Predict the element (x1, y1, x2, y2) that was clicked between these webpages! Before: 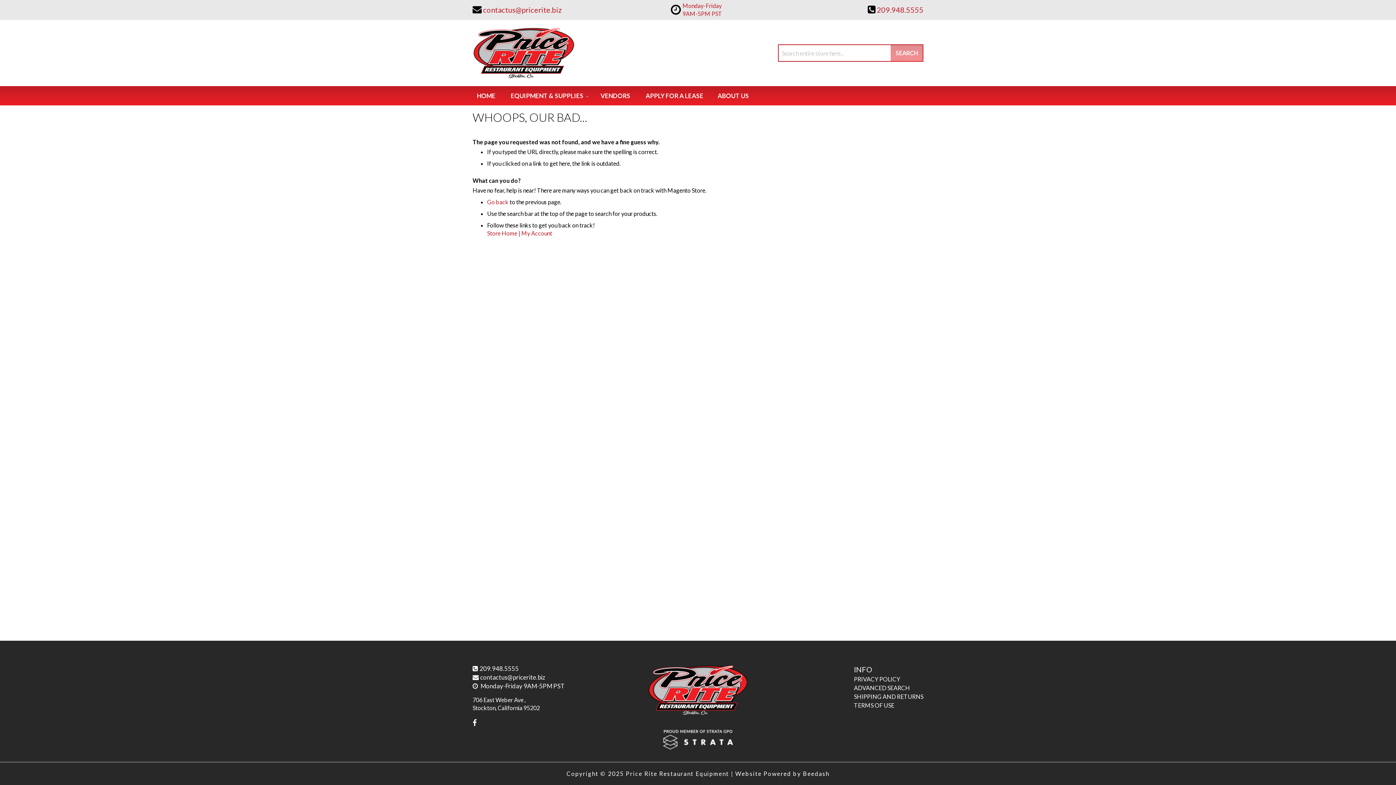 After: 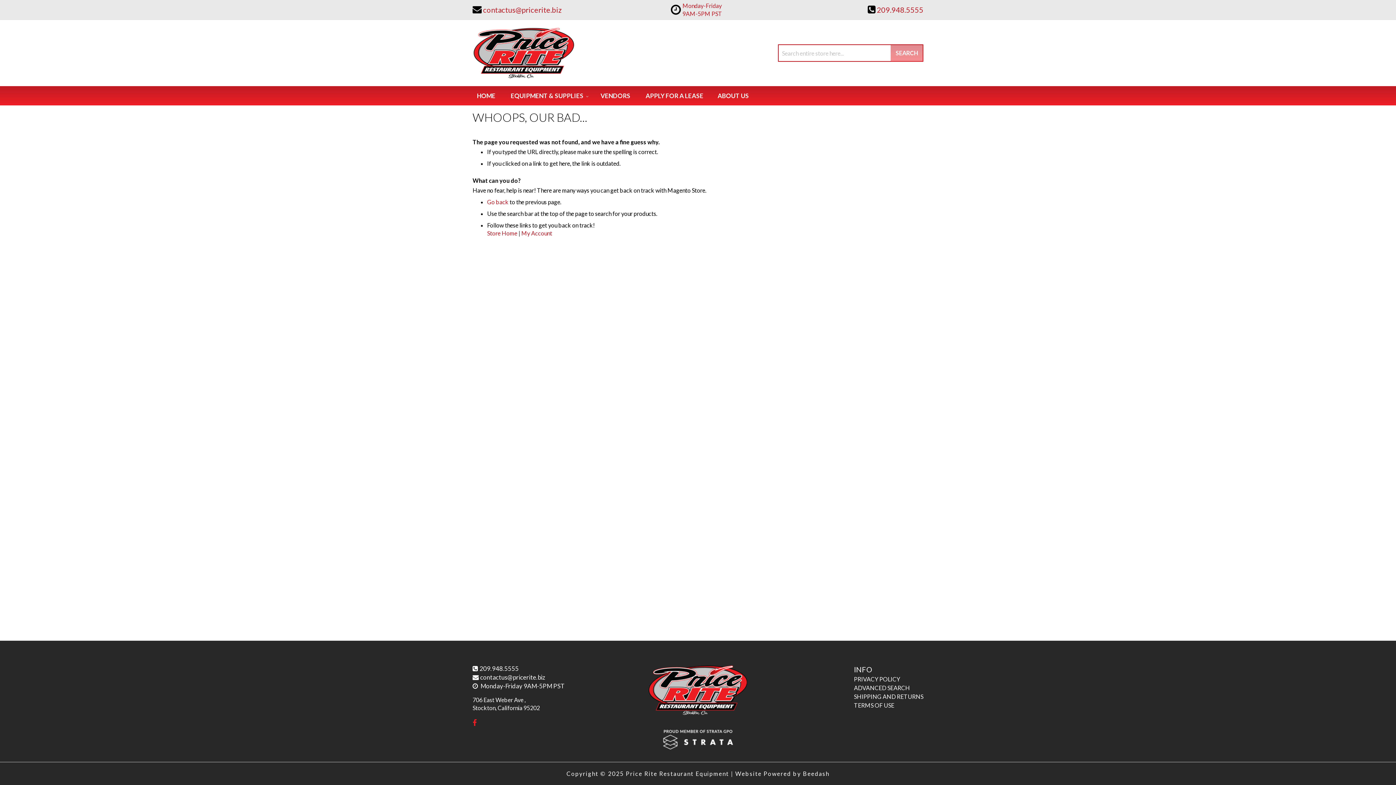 Action: bbox: (472, 718, 476, 727)